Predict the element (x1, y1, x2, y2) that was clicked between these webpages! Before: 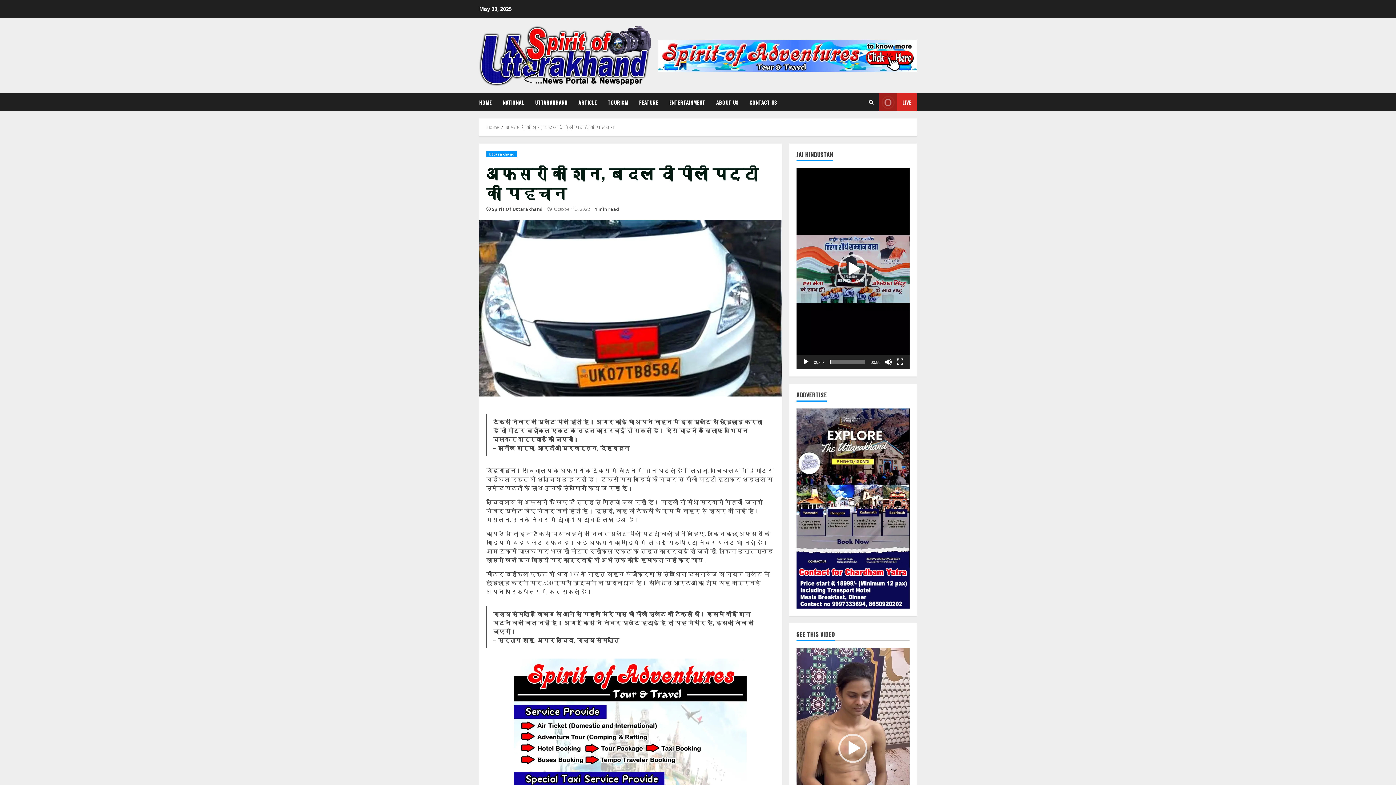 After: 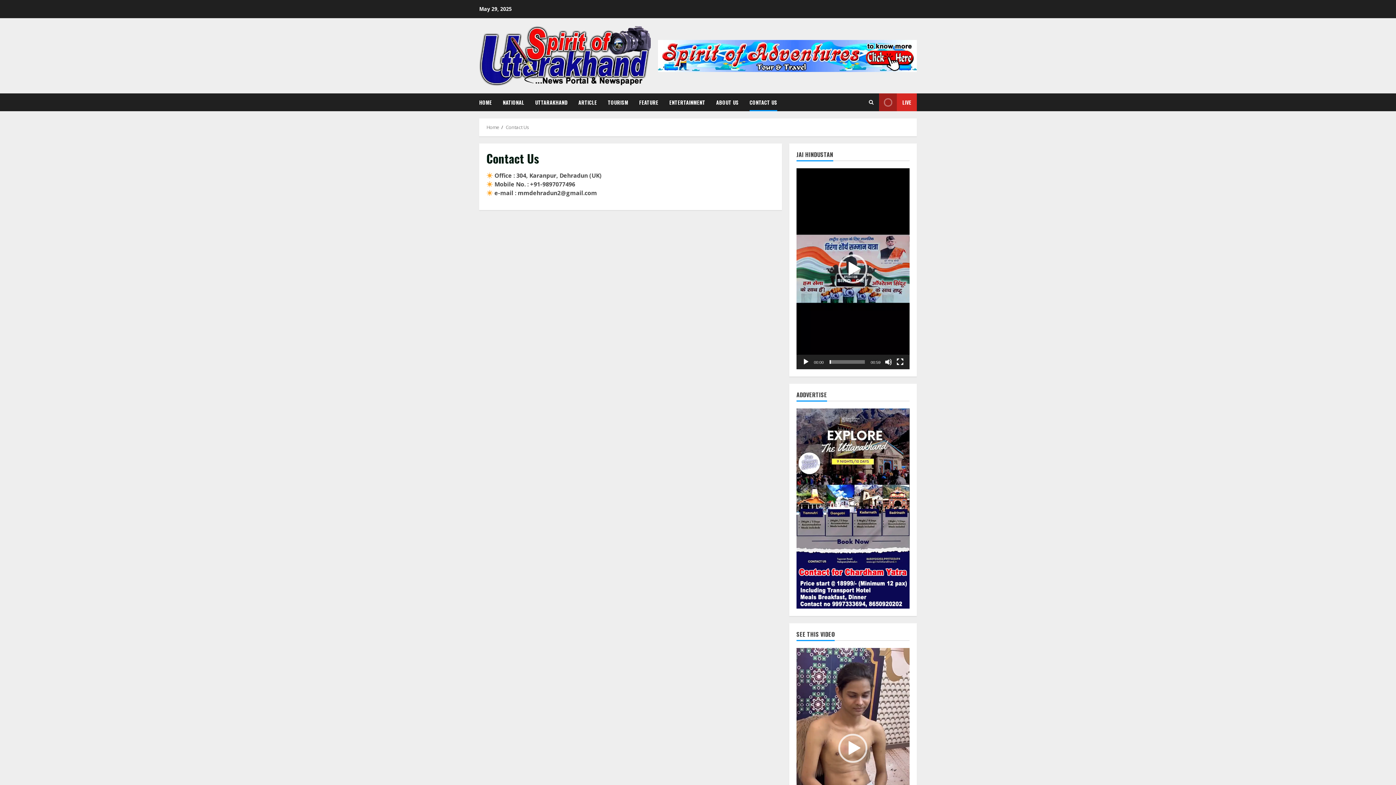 Action: label: CONTACT US bbox: (744, 93, 777, 111)